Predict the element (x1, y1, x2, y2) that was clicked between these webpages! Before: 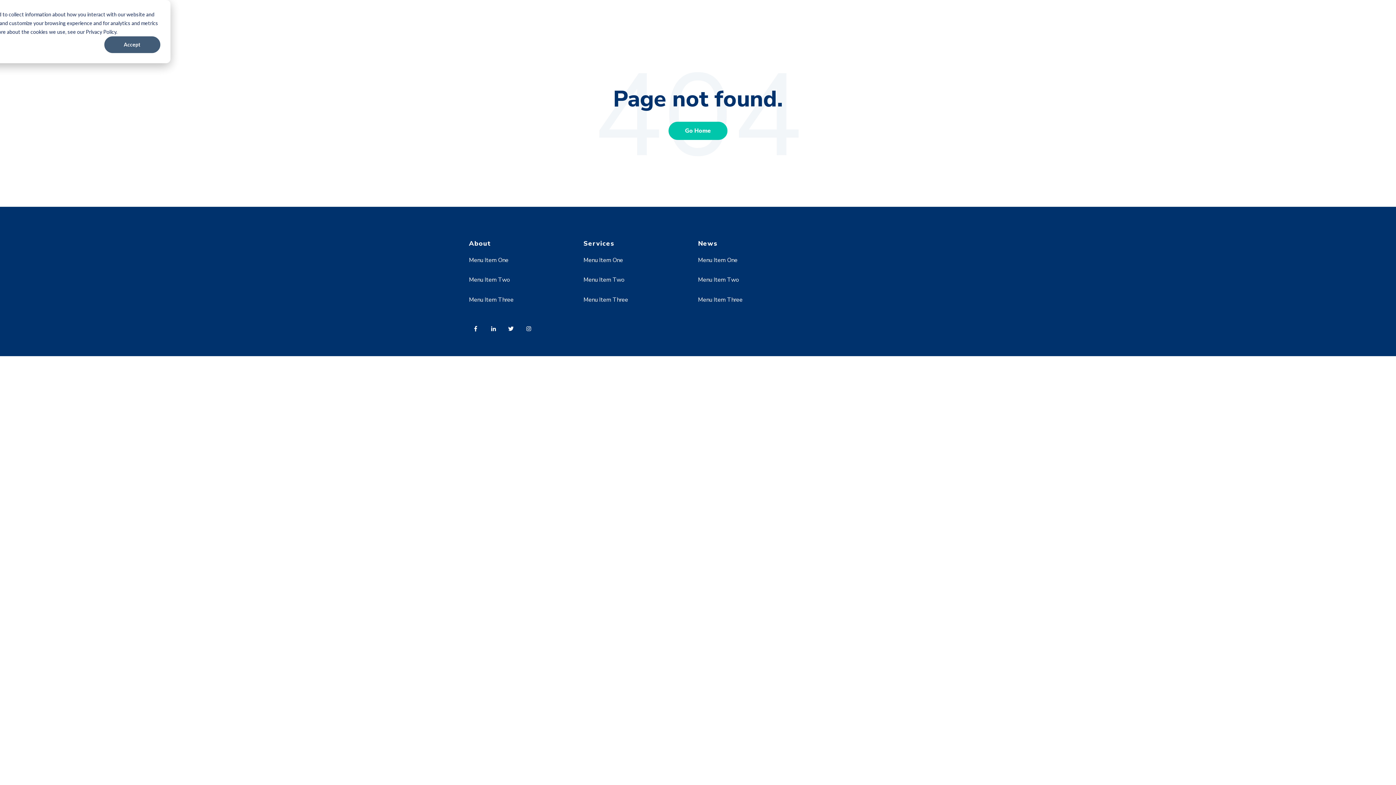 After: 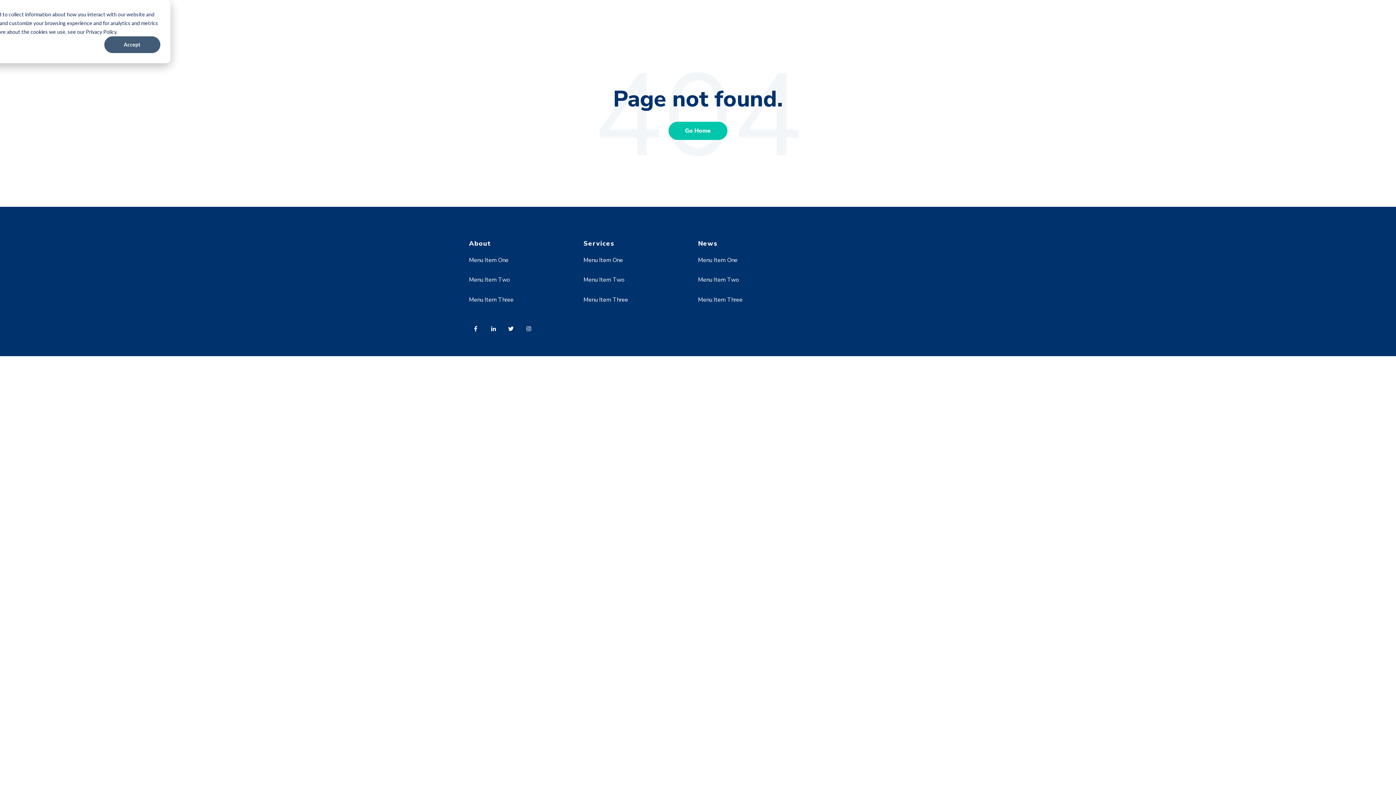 Action: bbox: (698, 295, 742, 303) label: Menu Item Three